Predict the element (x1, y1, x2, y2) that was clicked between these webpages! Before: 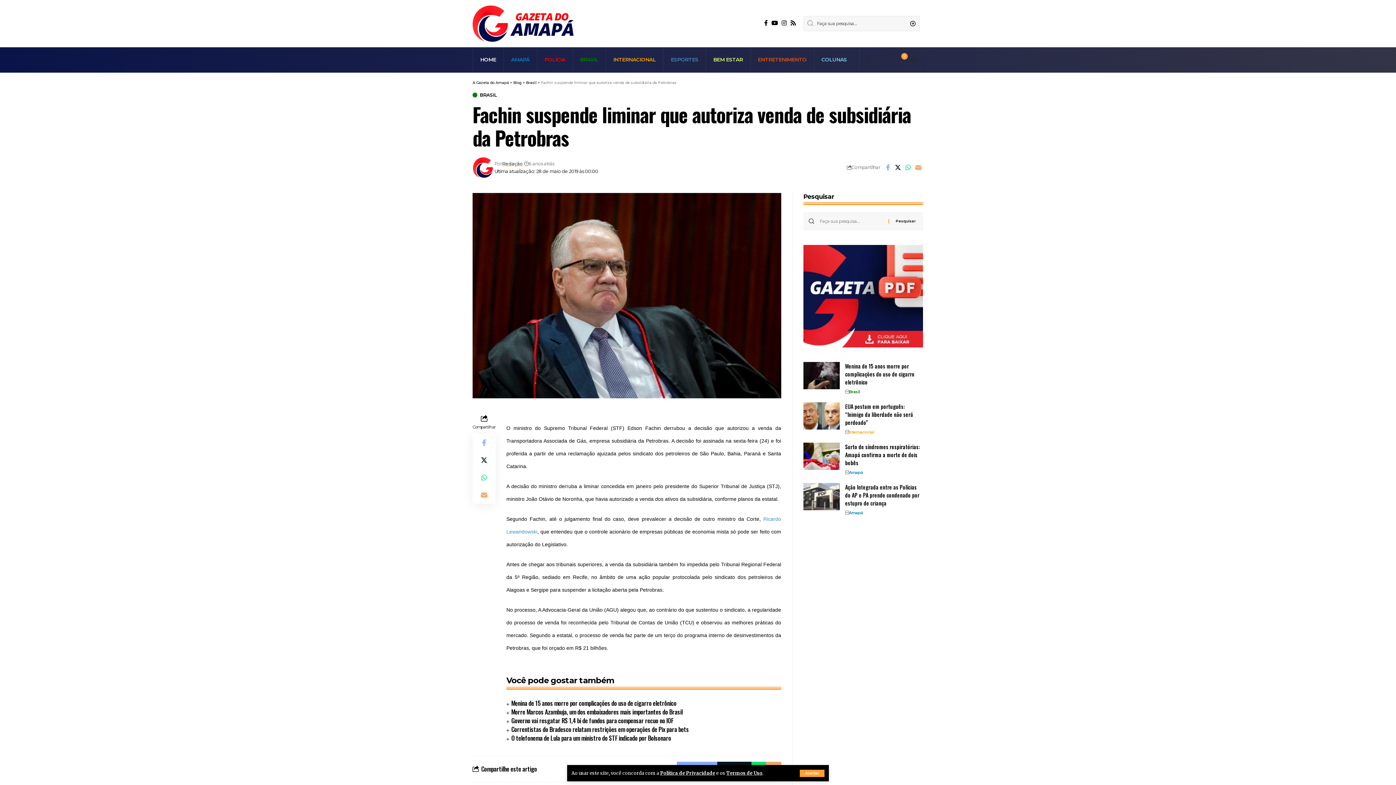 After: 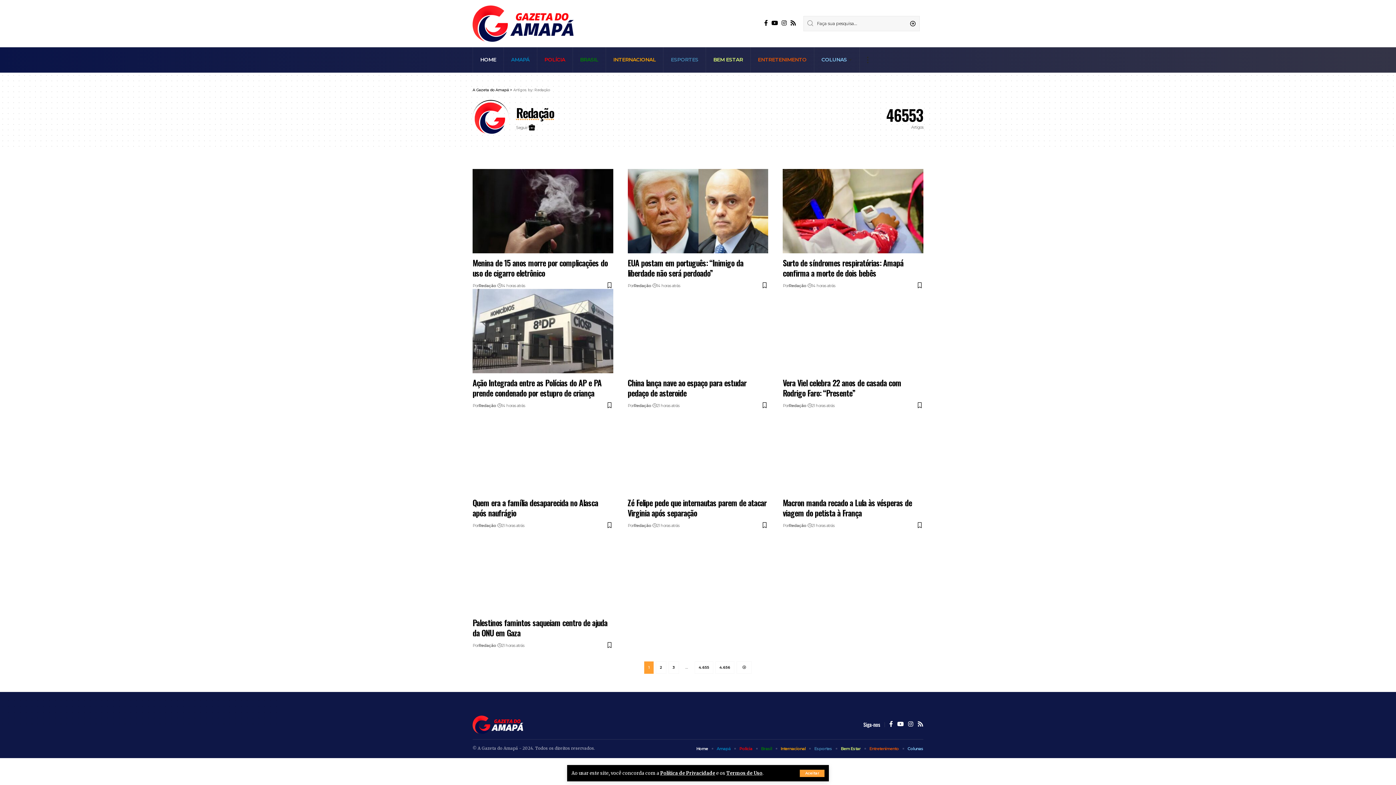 Action: bbox: (472, 156, 494, 178)